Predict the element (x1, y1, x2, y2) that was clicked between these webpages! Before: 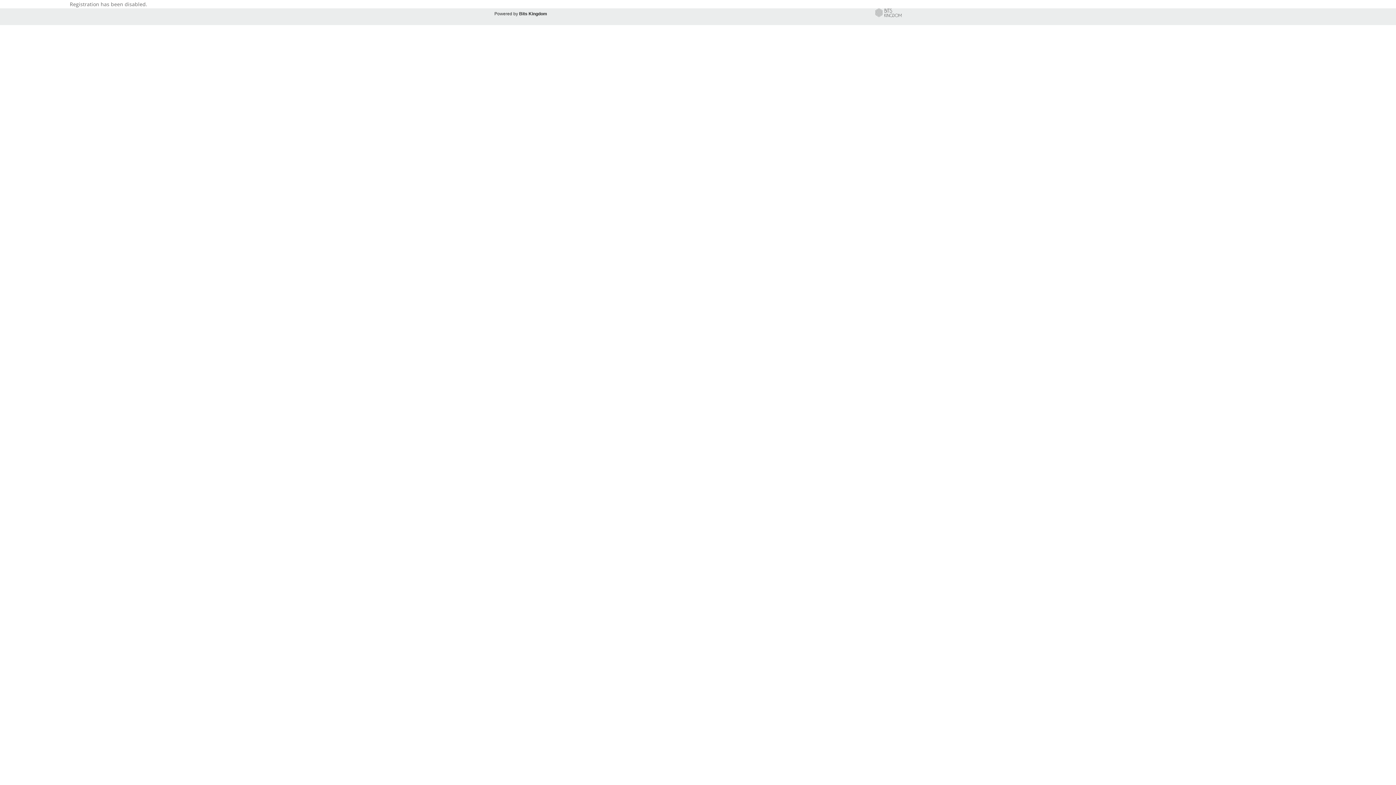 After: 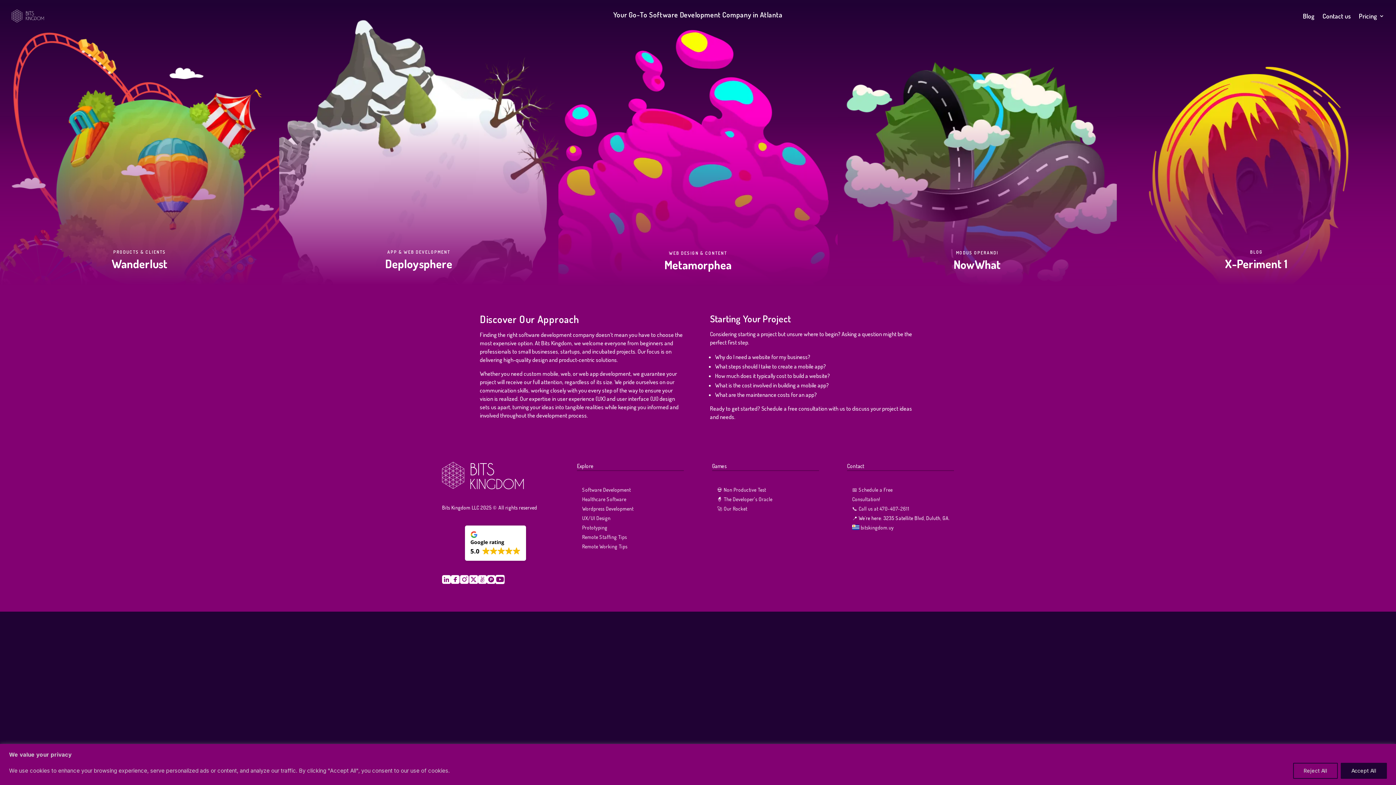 Action: label: Powered by Bits Kingdom bbox: (494, 9, 547, 18)